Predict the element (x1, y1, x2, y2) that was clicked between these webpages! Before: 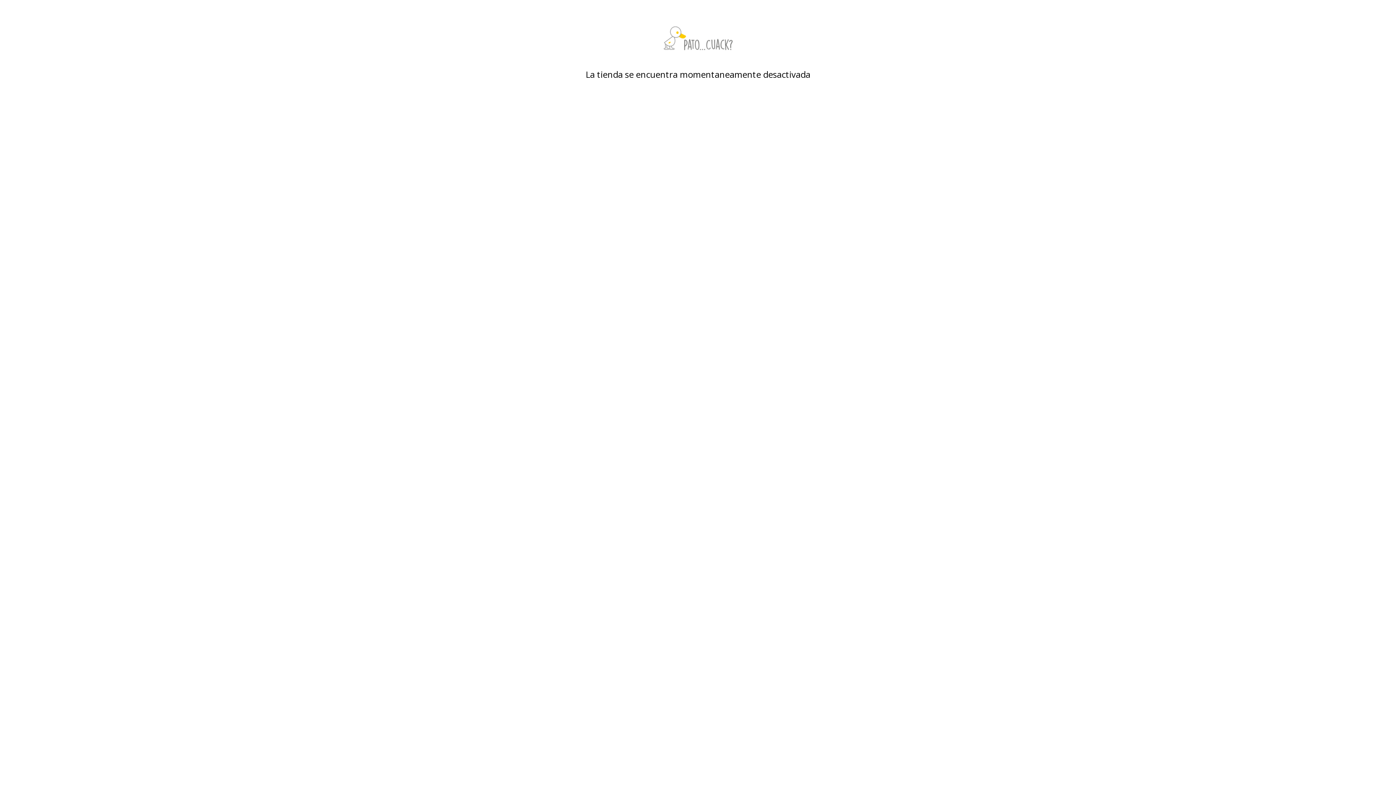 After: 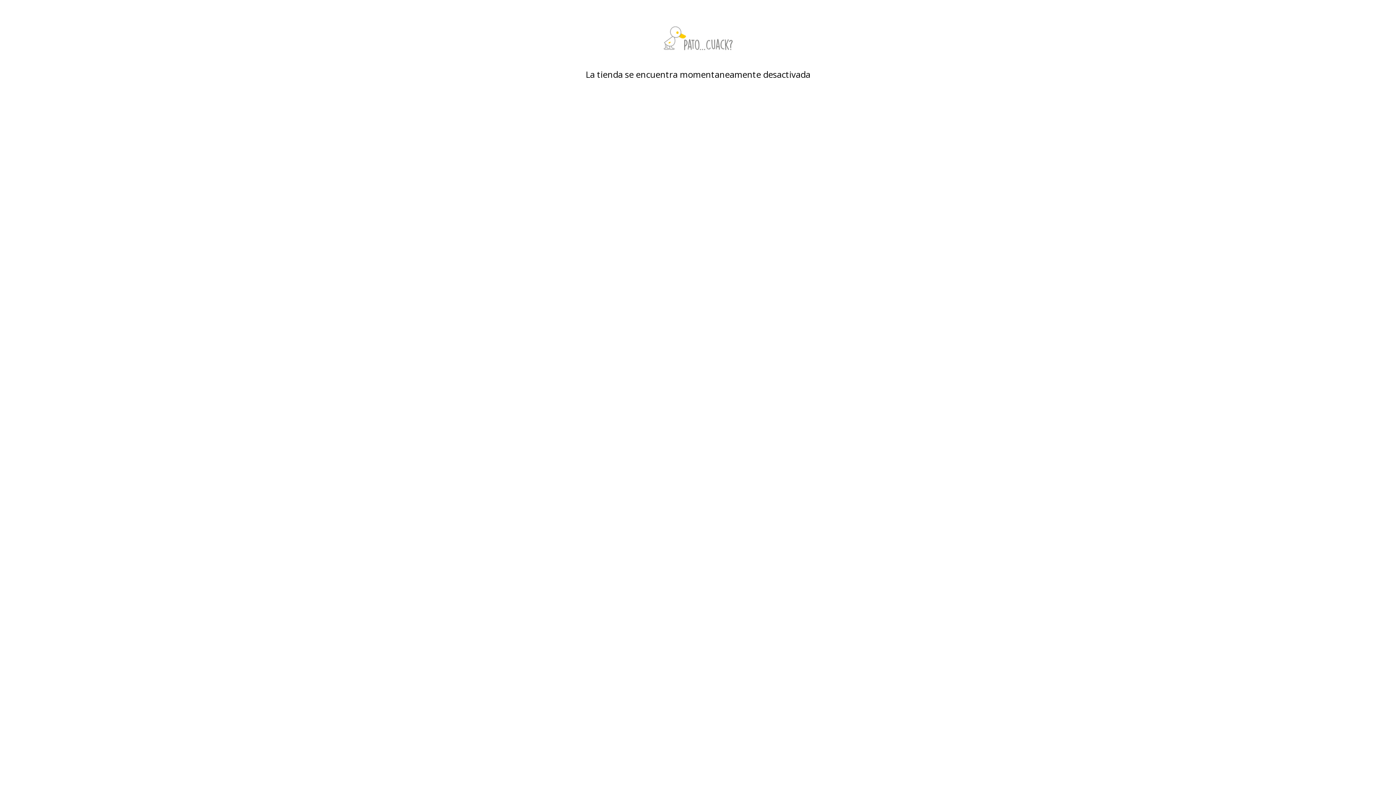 Action: bbox: (480, 18, 916, 59)